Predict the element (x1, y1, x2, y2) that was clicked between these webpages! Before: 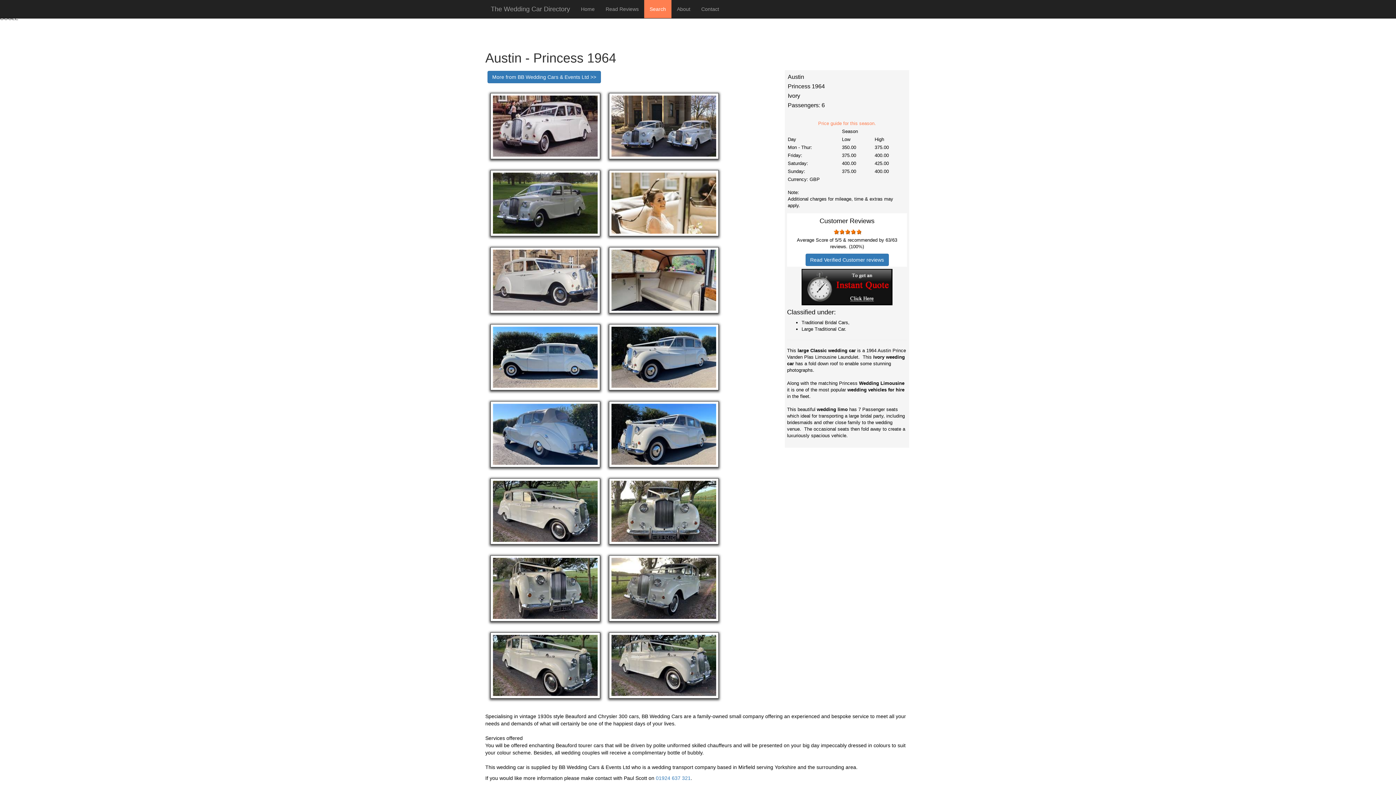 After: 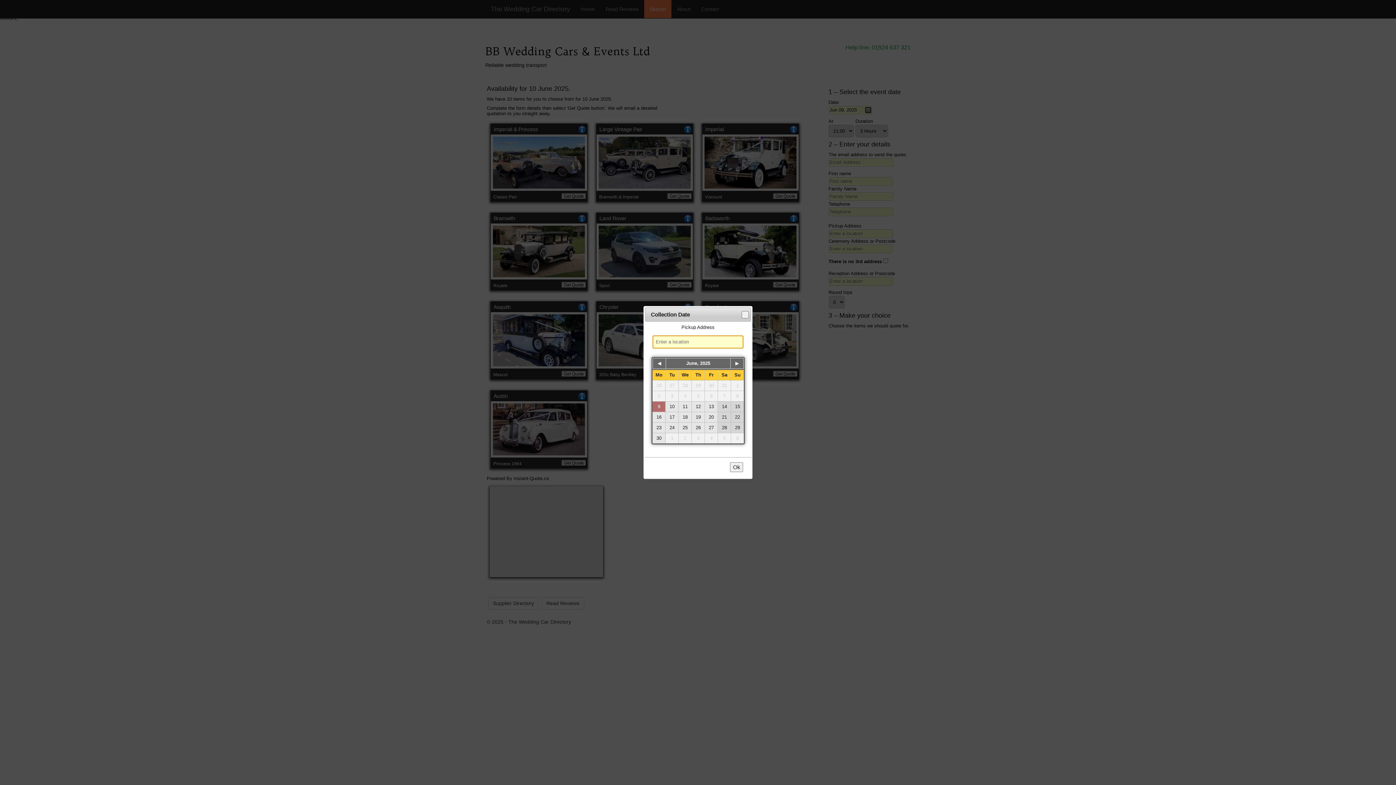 Action: bbox: (801, 283, 892, 288)